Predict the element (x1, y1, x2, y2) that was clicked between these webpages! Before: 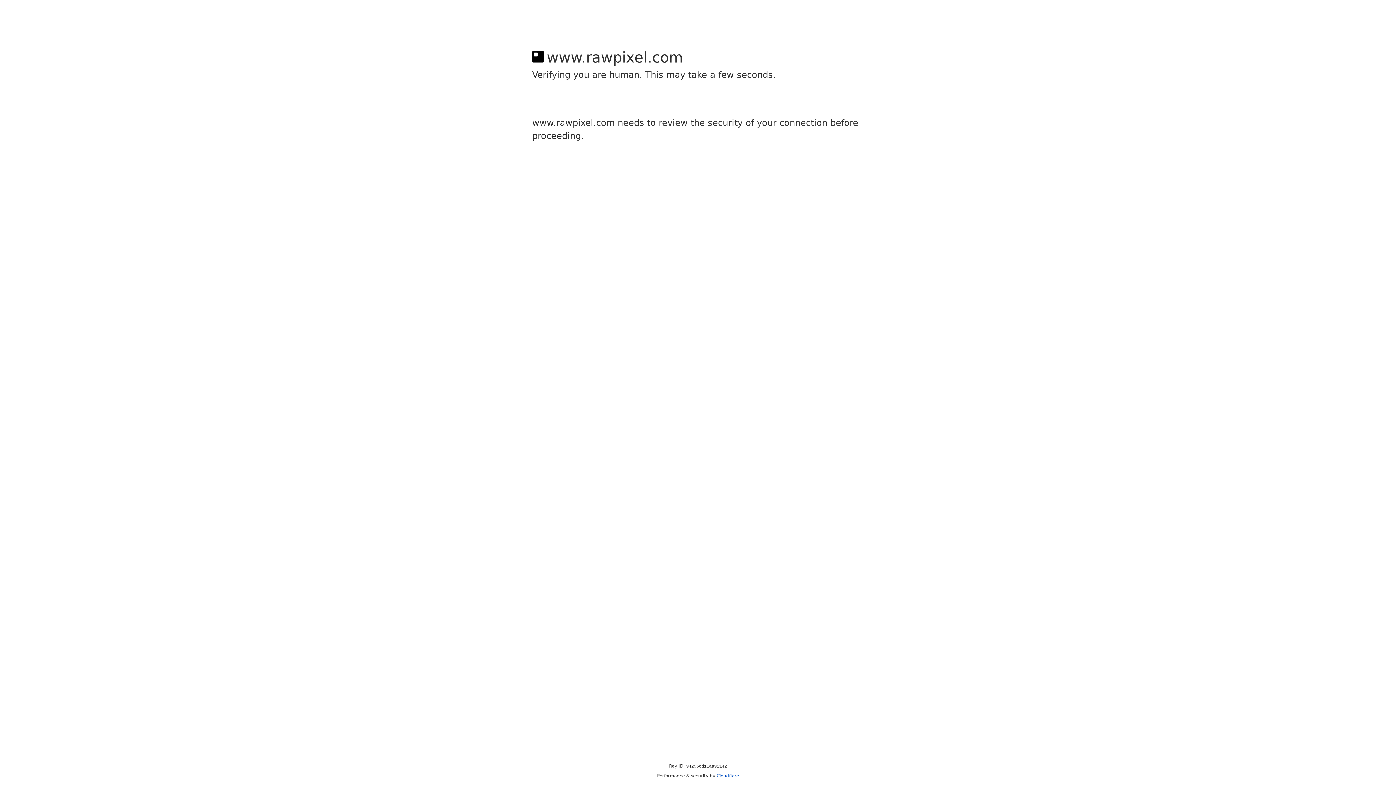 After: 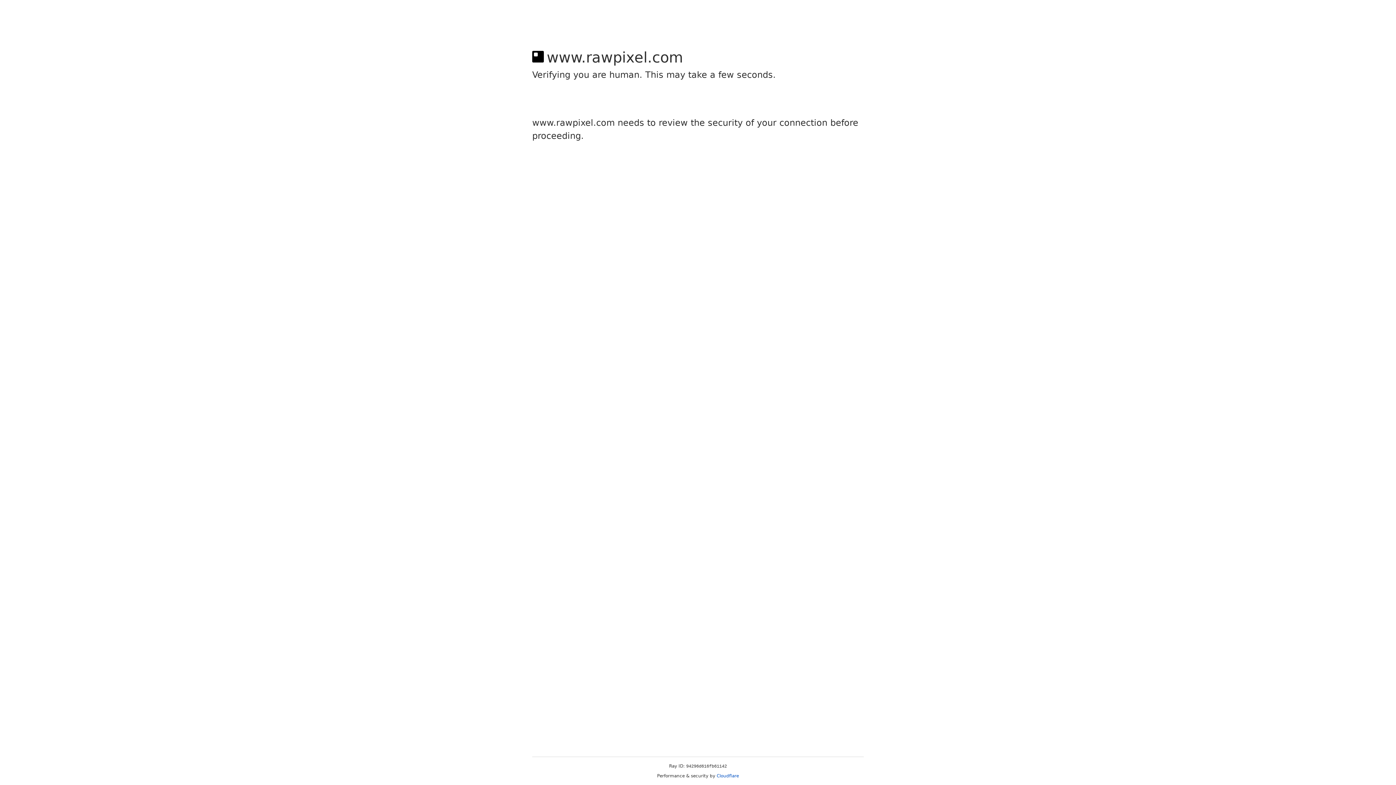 Action: label: Cloudflare bbox: (716, 773, 739, 778)